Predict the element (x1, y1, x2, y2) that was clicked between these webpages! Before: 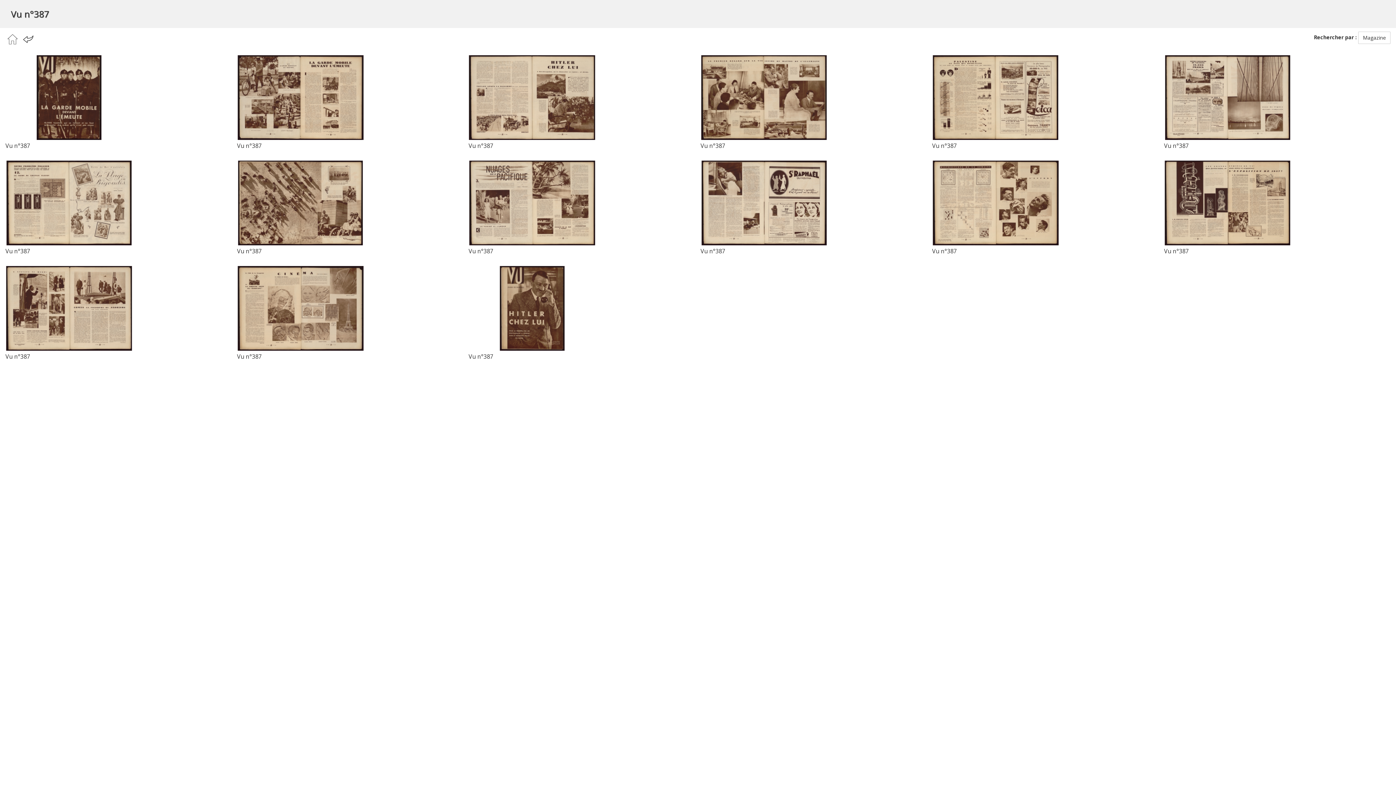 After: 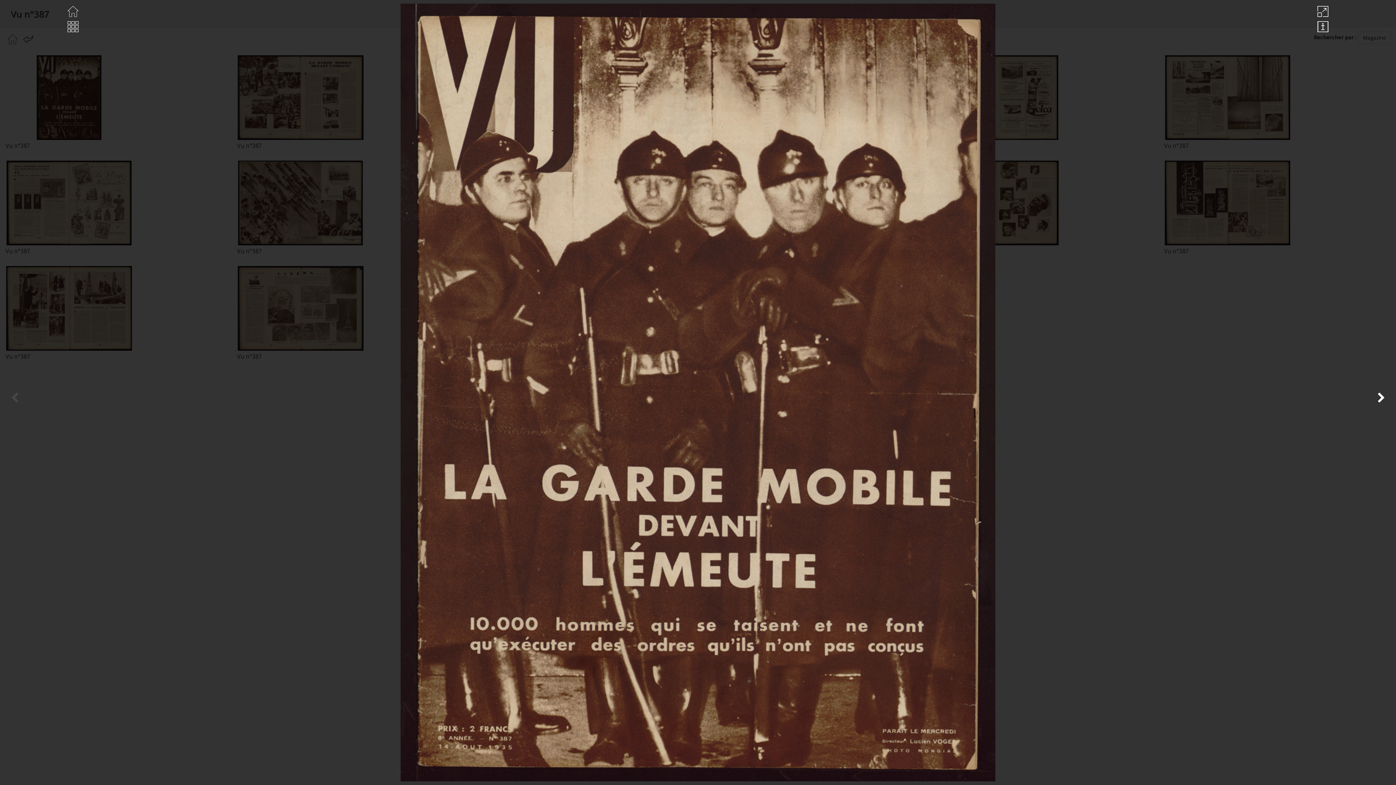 Action: bbox: (5, 55, 226, 140)